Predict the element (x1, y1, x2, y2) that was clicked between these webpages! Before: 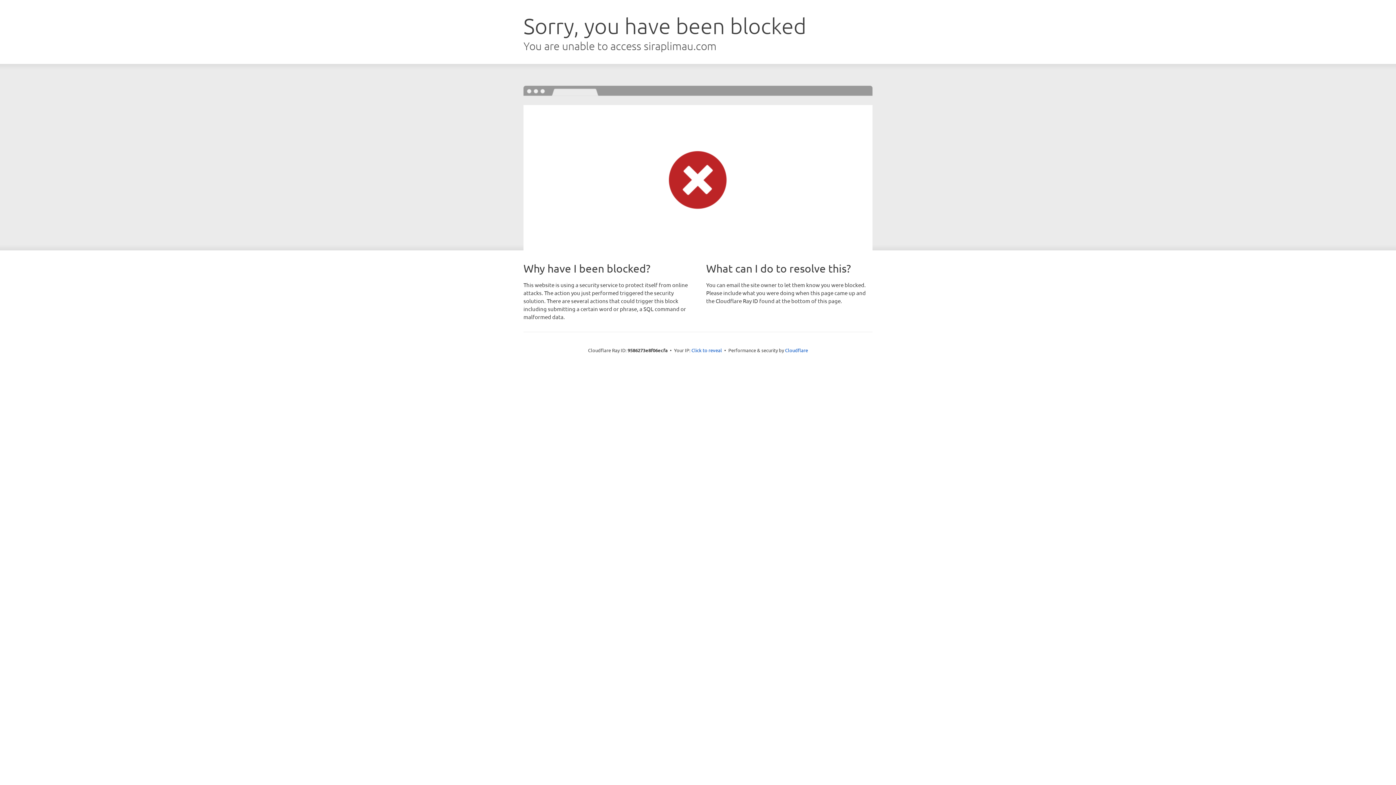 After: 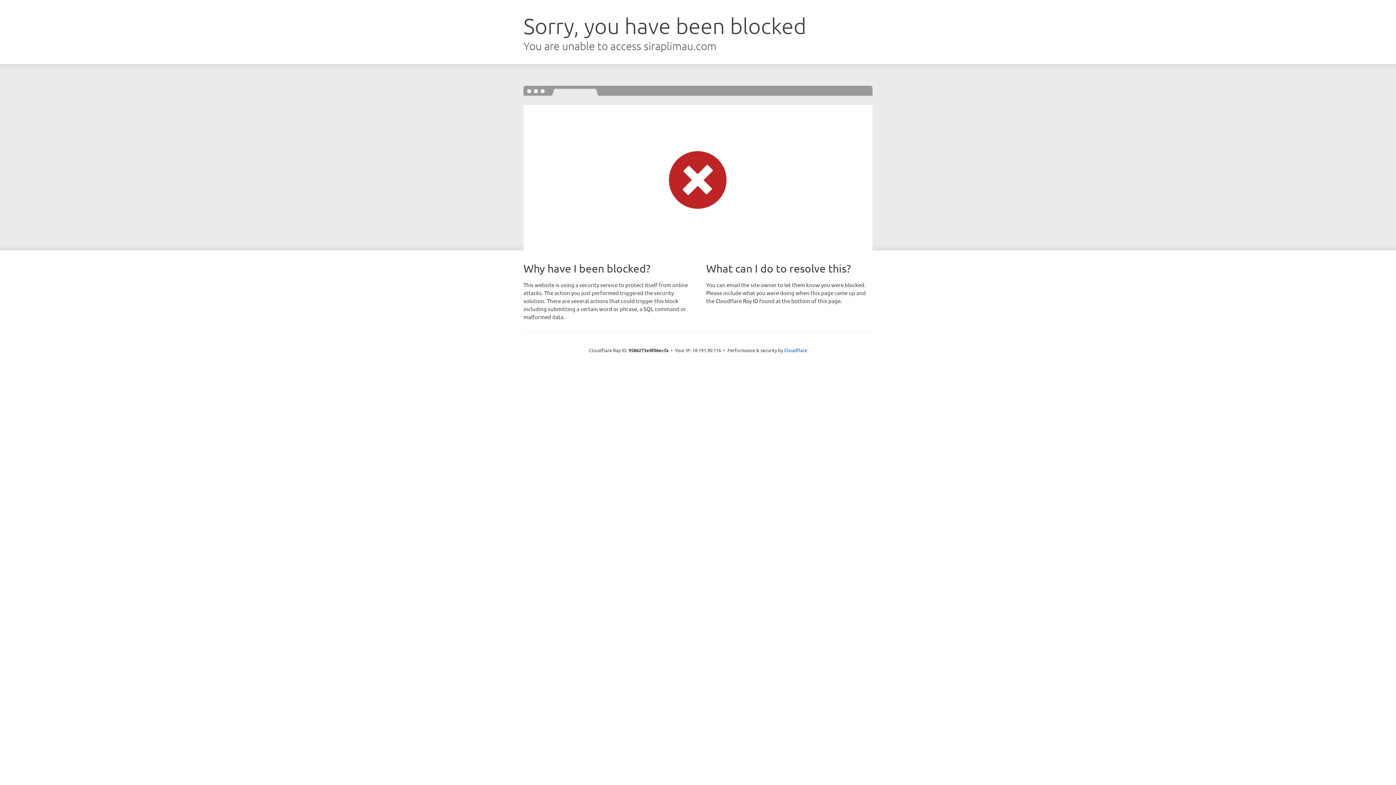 Action: bbox: (691, 346, 722, 353) label: Click to reveal